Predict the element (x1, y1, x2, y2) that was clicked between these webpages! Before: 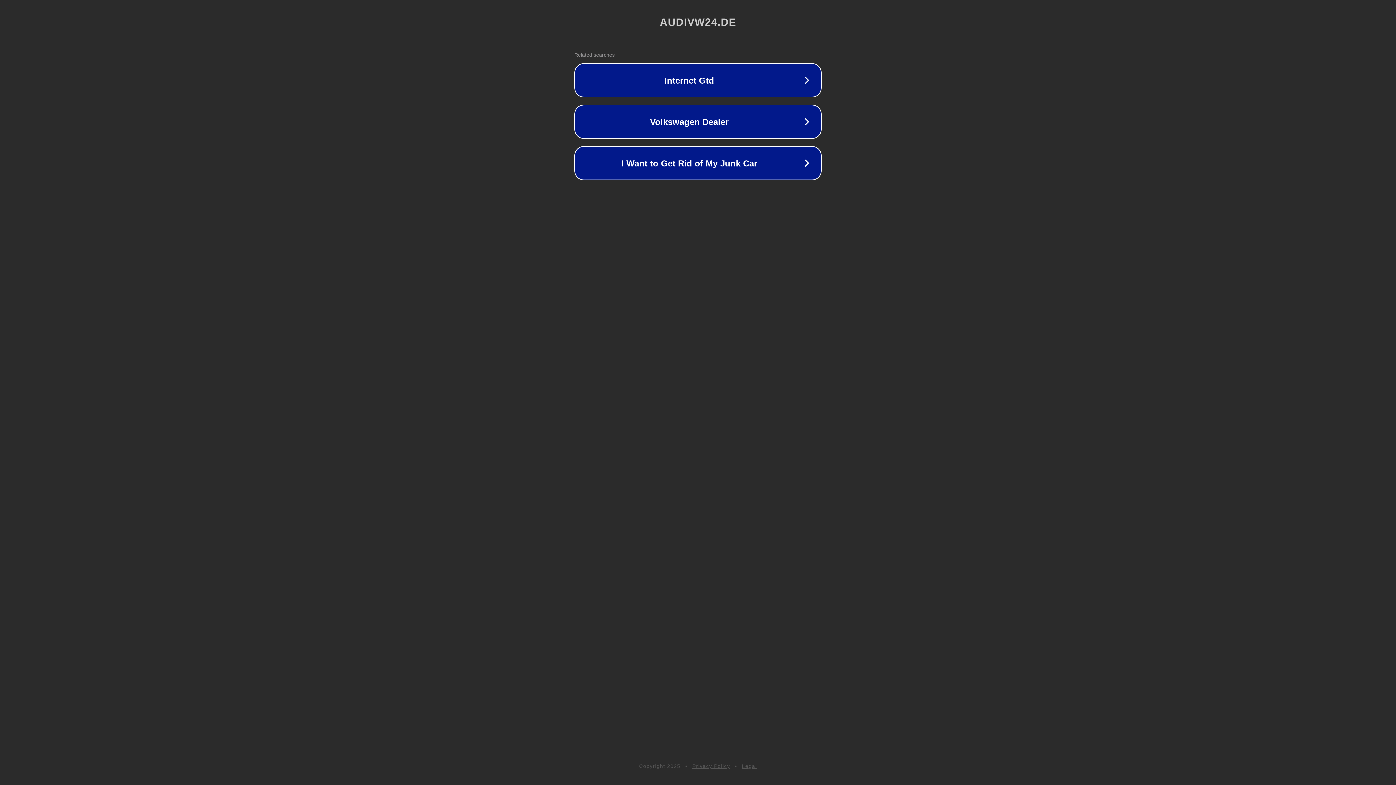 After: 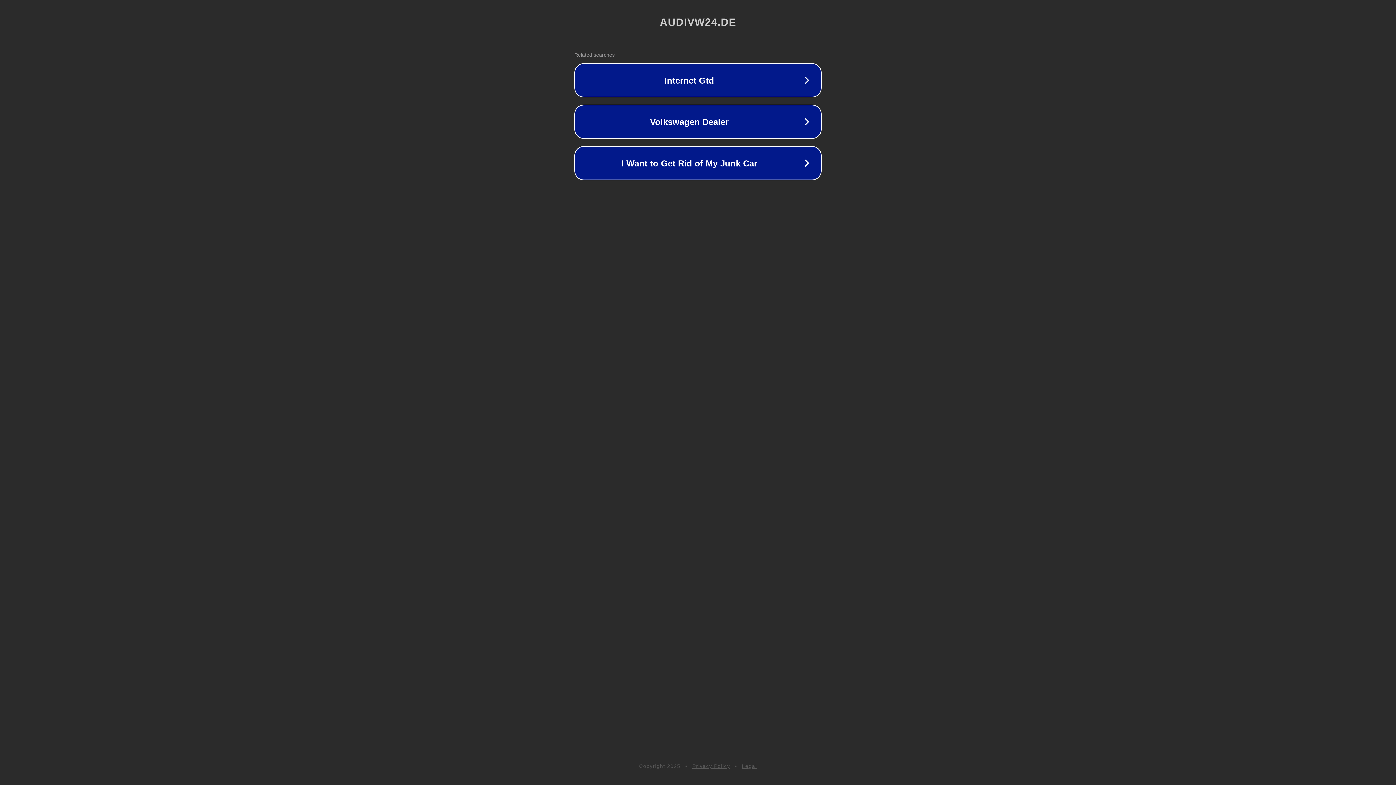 Action: label: Privacy Policy bbox: (692, 763, 730, 769)